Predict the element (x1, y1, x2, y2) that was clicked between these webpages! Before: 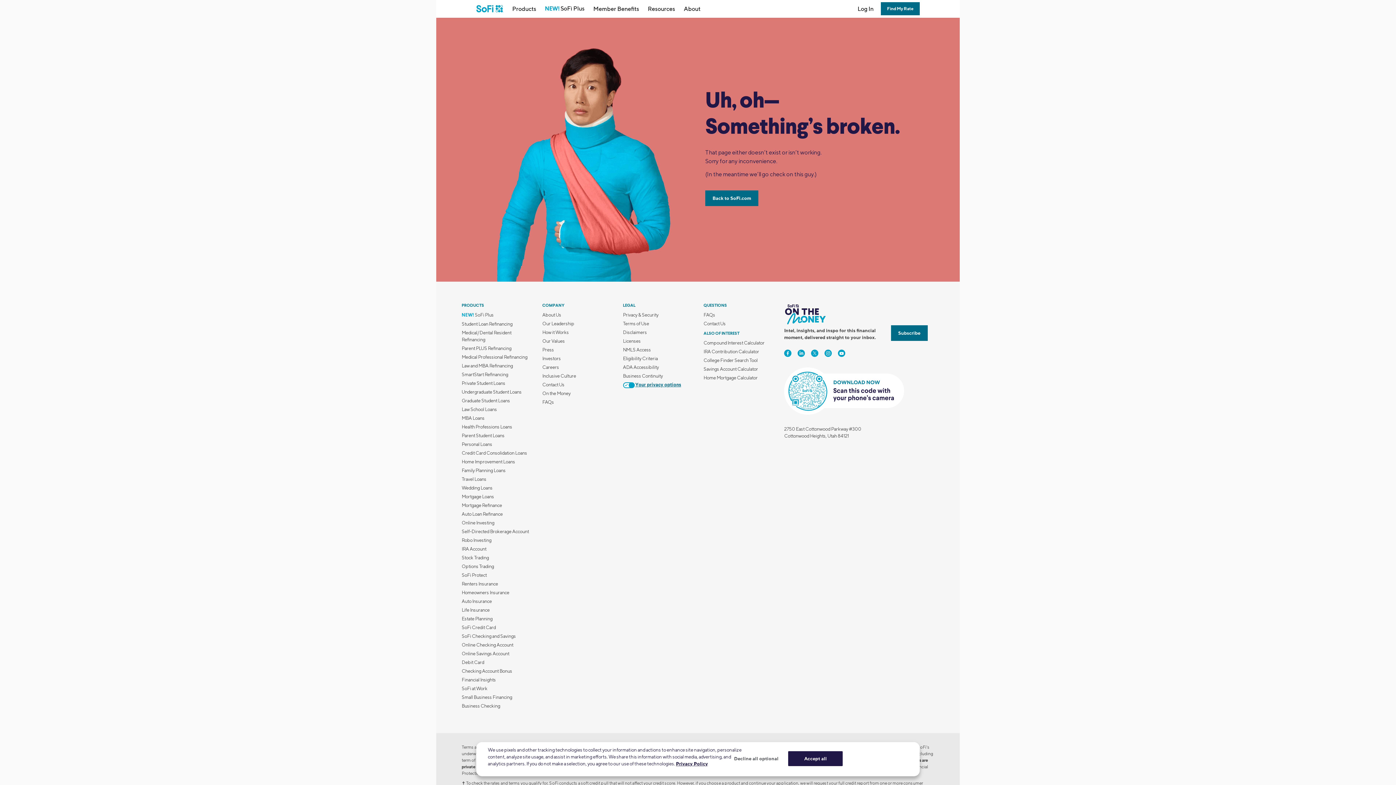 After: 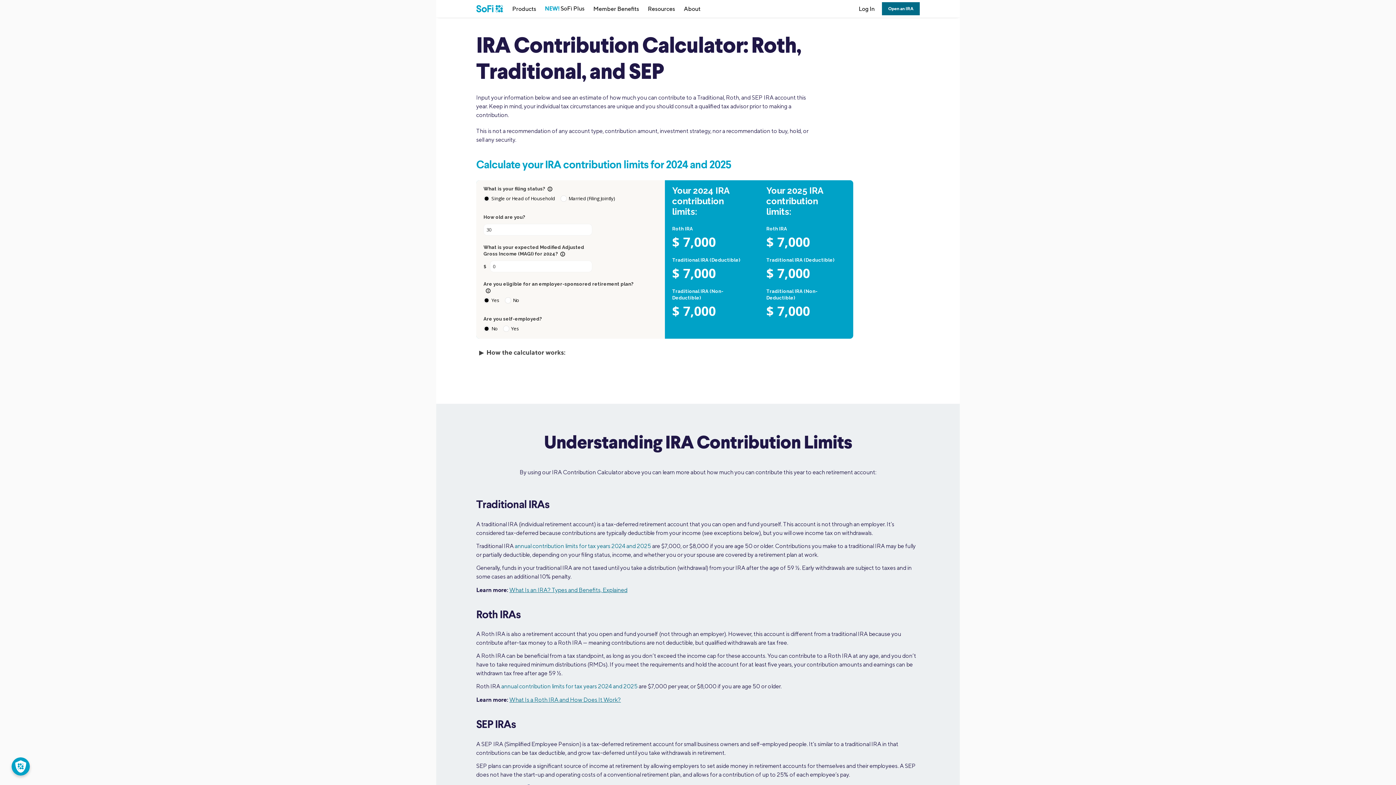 Action: label: IRA Contribution Calculator bbox: (703, 349, 759, 354)